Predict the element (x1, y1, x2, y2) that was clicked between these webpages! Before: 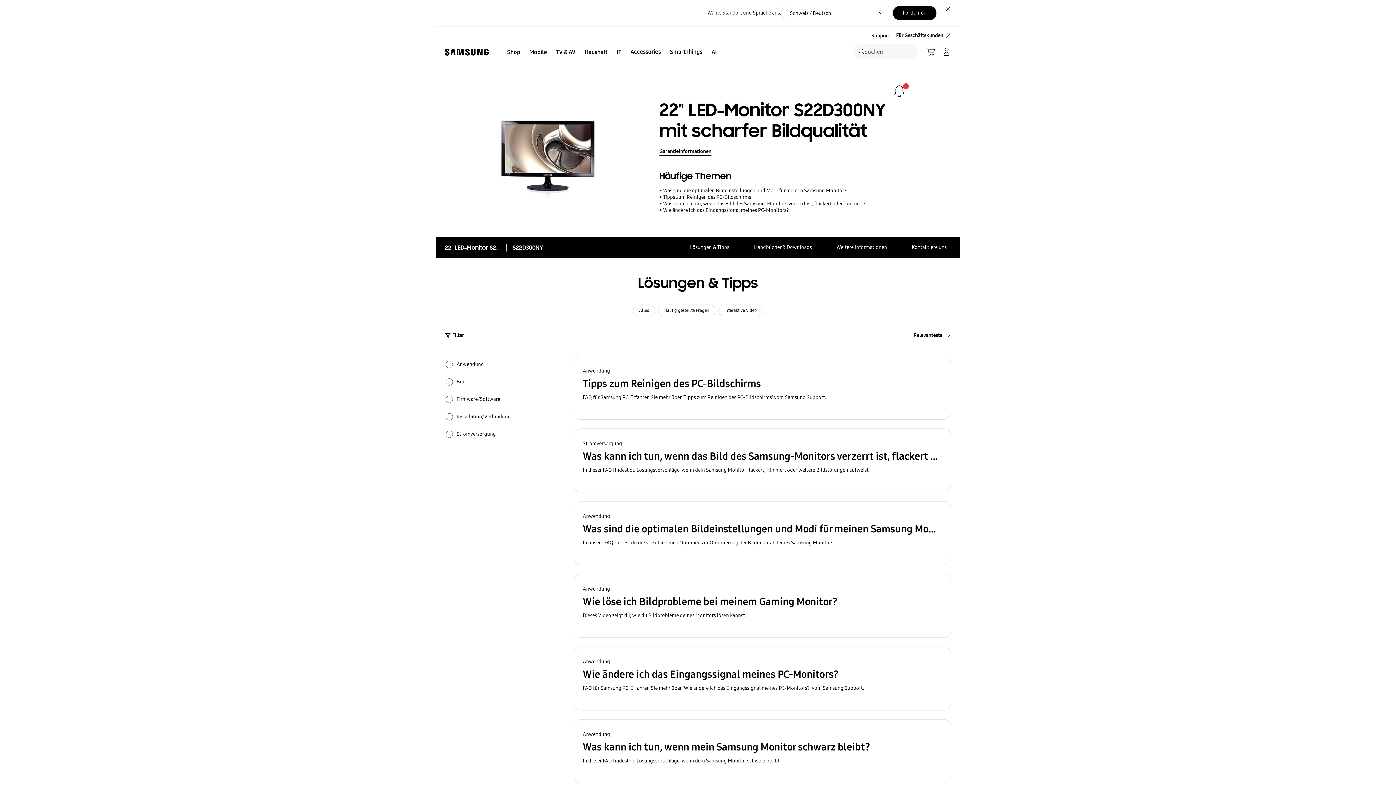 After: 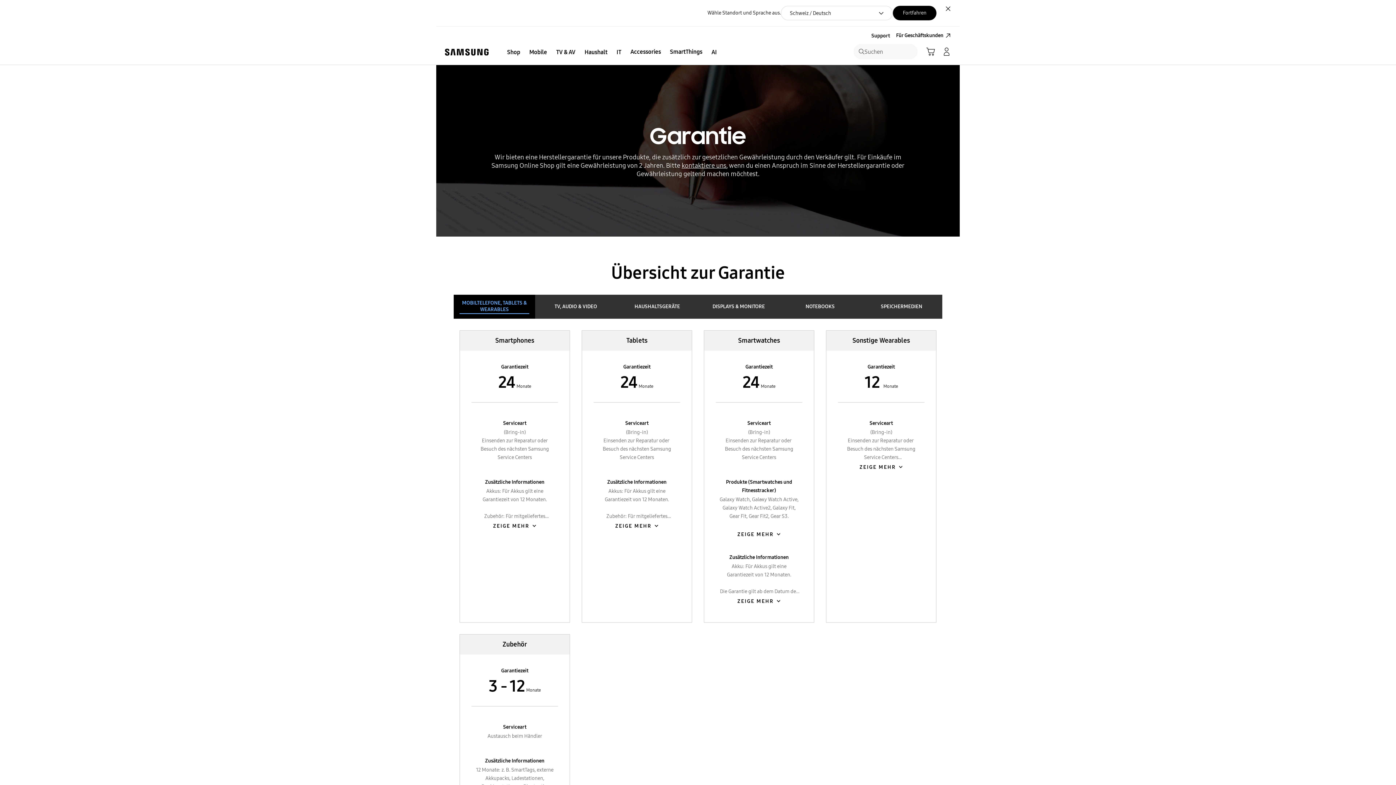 Action: bbox: (659, 144, 711, 158) label: Garantieinformationen